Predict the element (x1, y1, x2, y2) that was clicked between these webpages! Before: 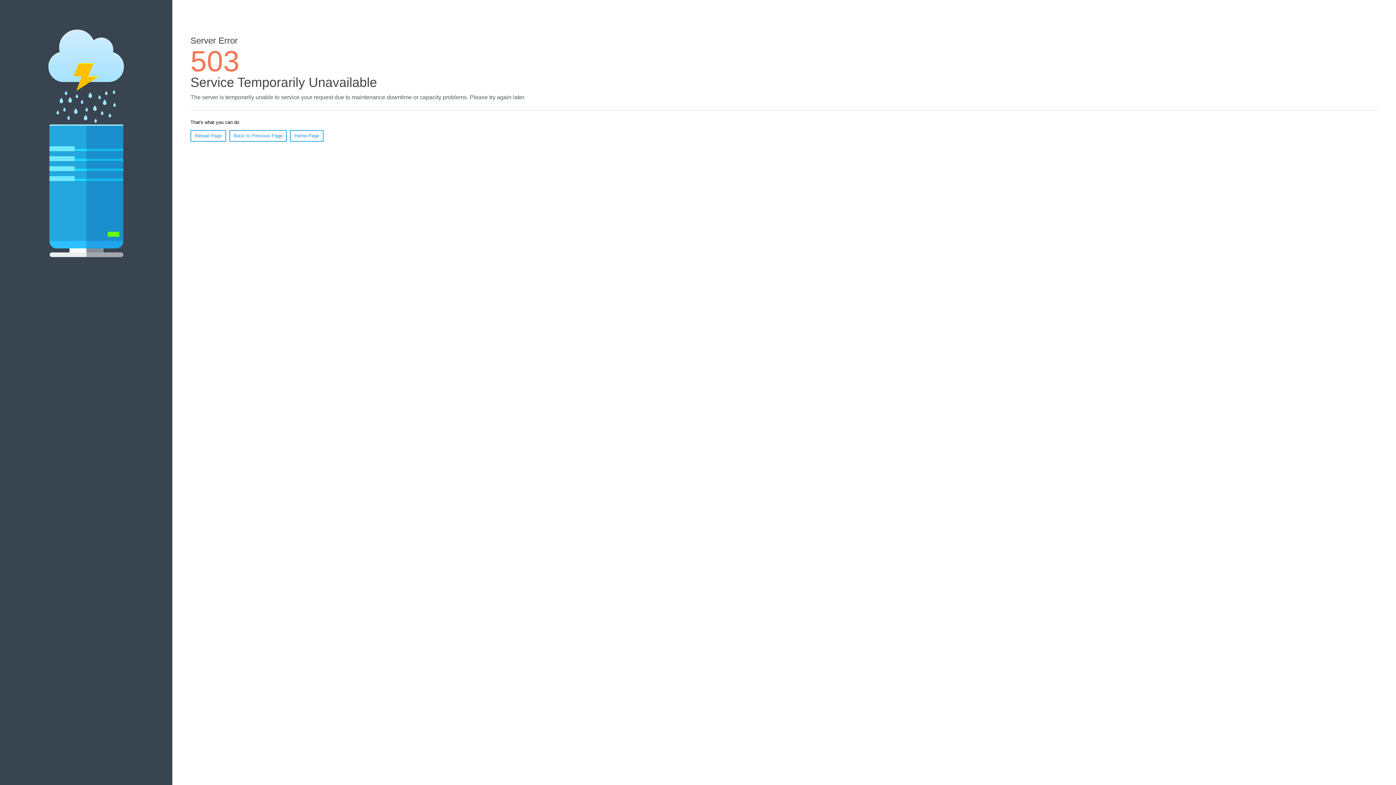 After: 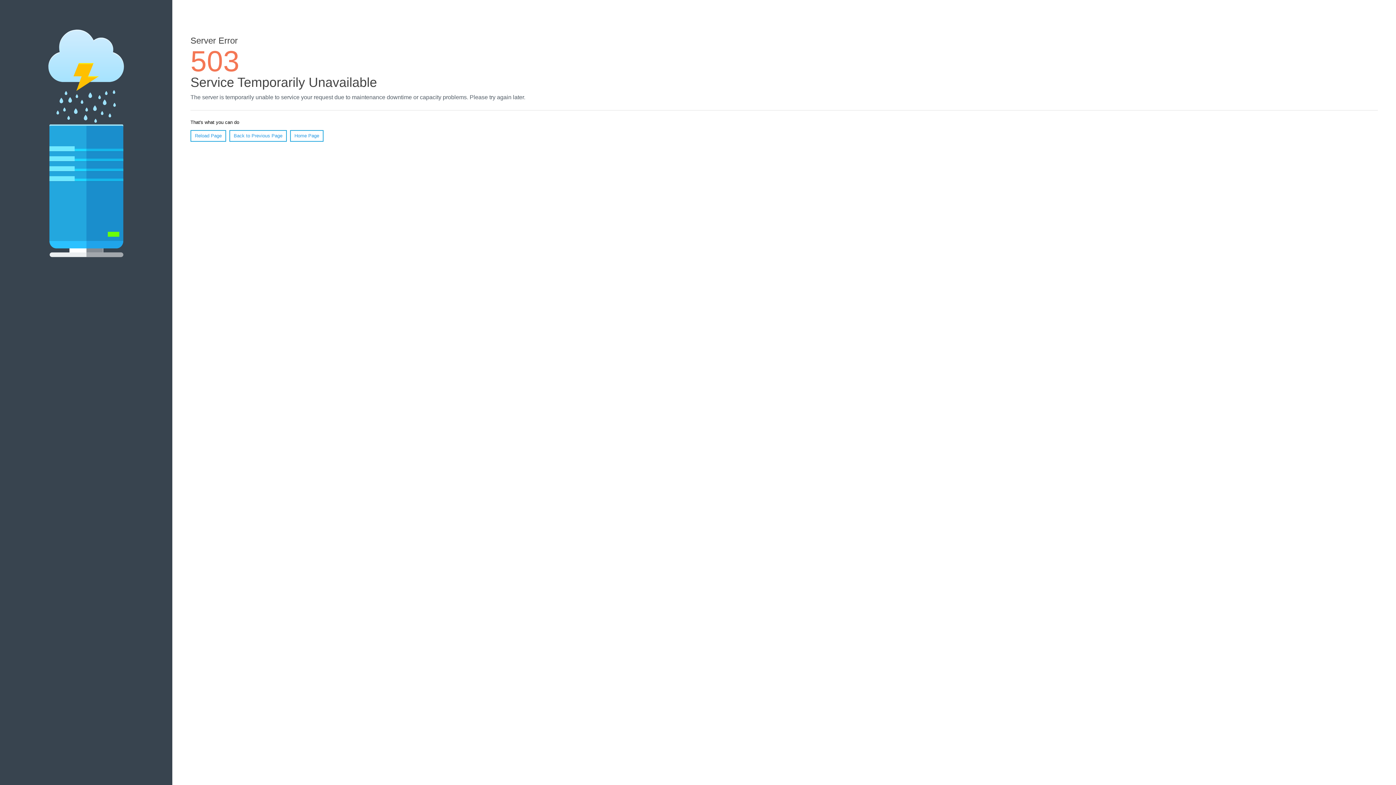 Action: bbox: (190, 130, 226, 141) label: Reload Page